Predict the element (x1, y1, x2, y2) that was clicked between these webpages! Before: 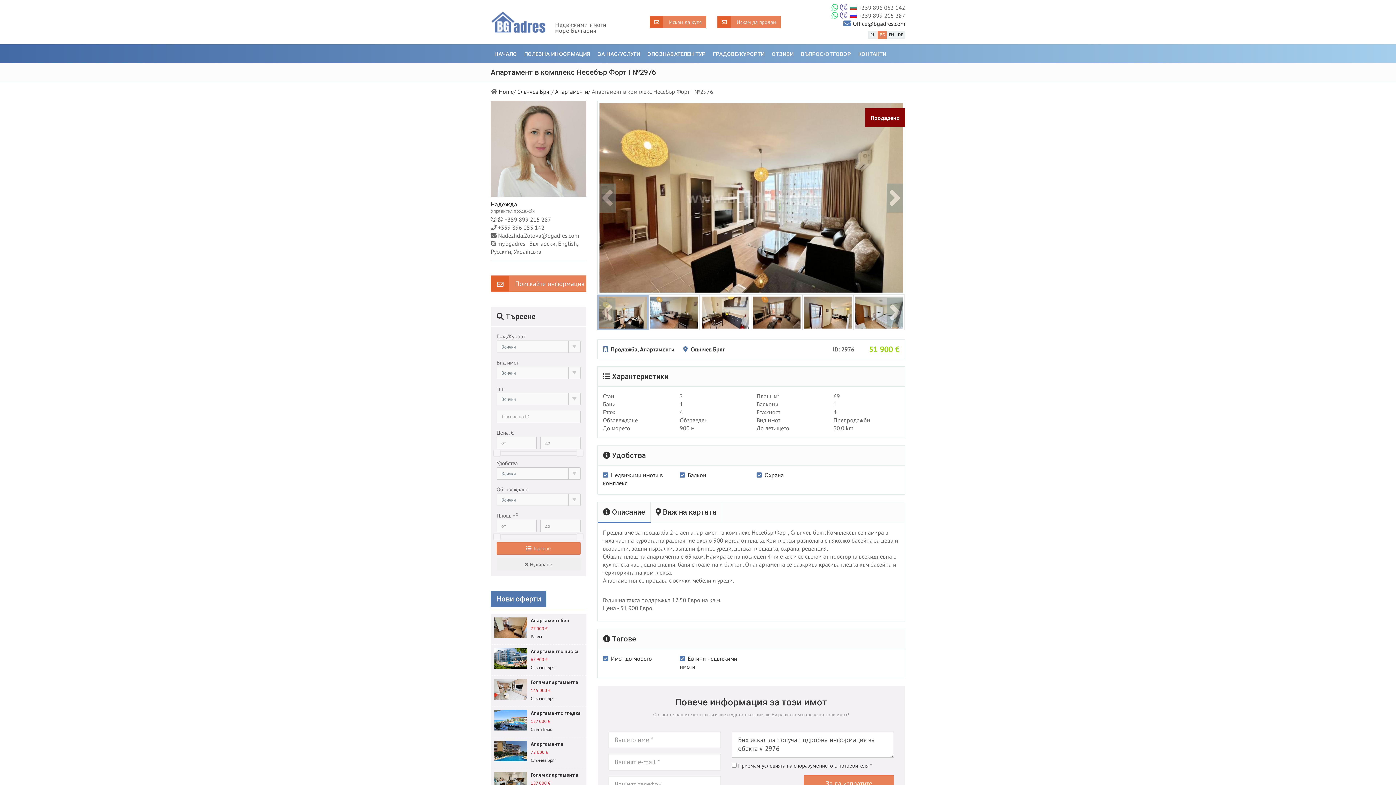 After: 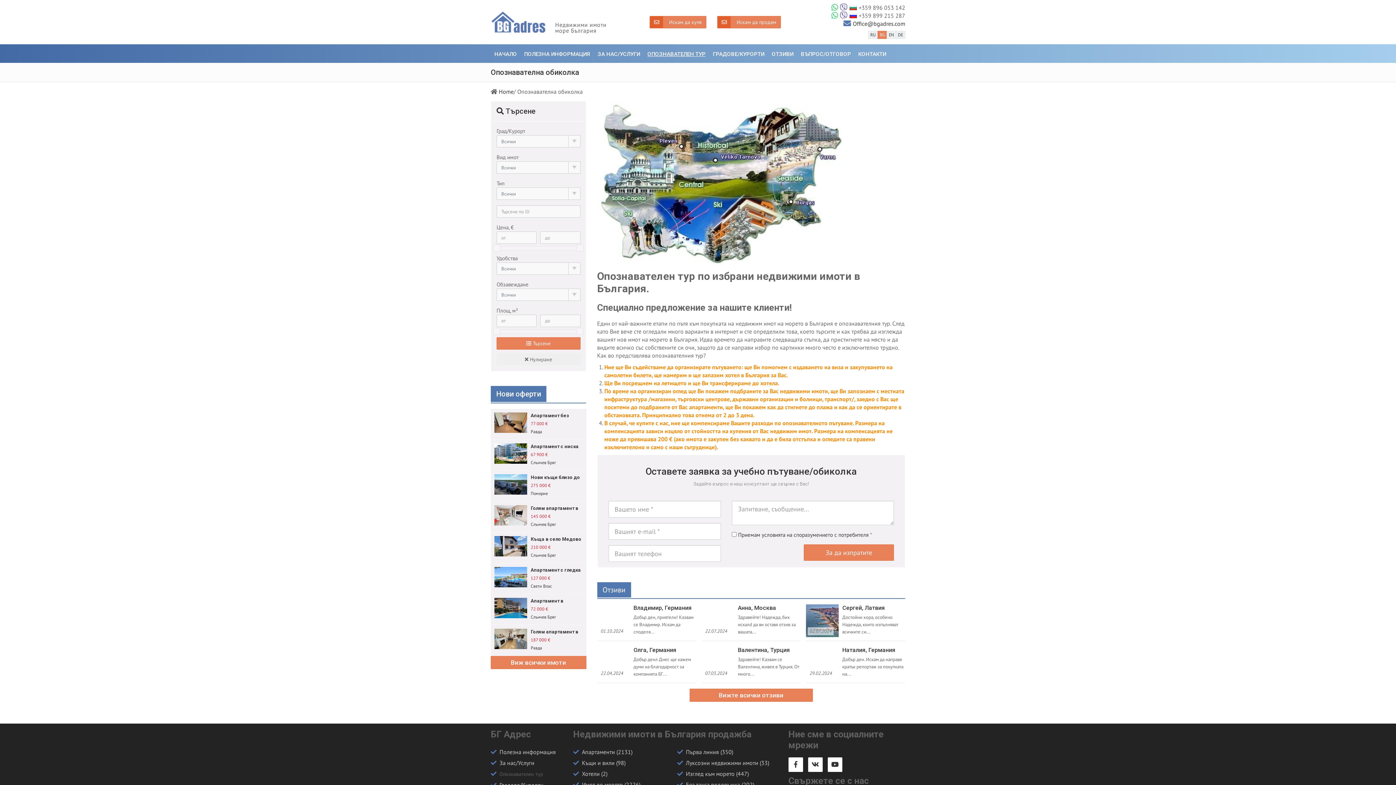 Action: bbox: (644, 44, 709, 62) label: ОПОЗНАВАТЕЛЕН ТУР